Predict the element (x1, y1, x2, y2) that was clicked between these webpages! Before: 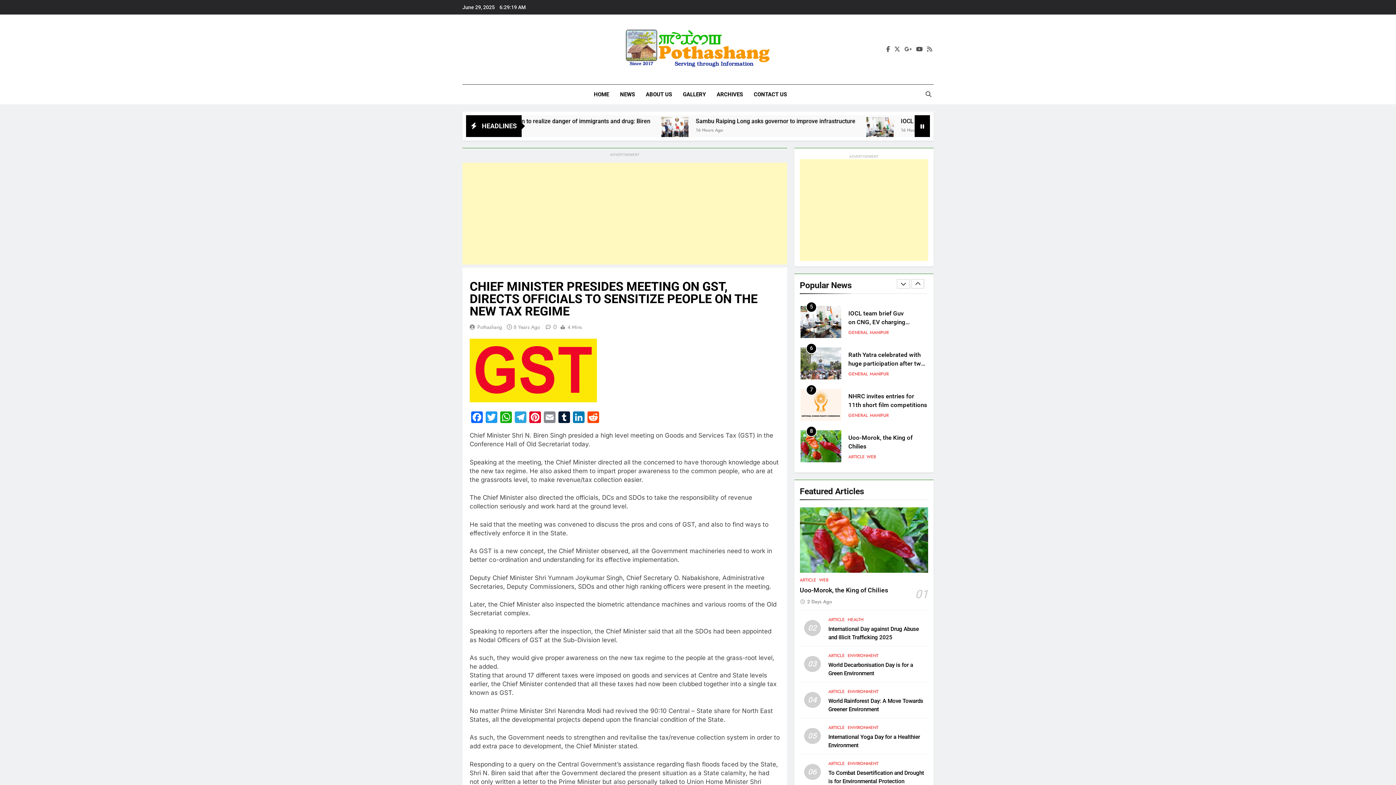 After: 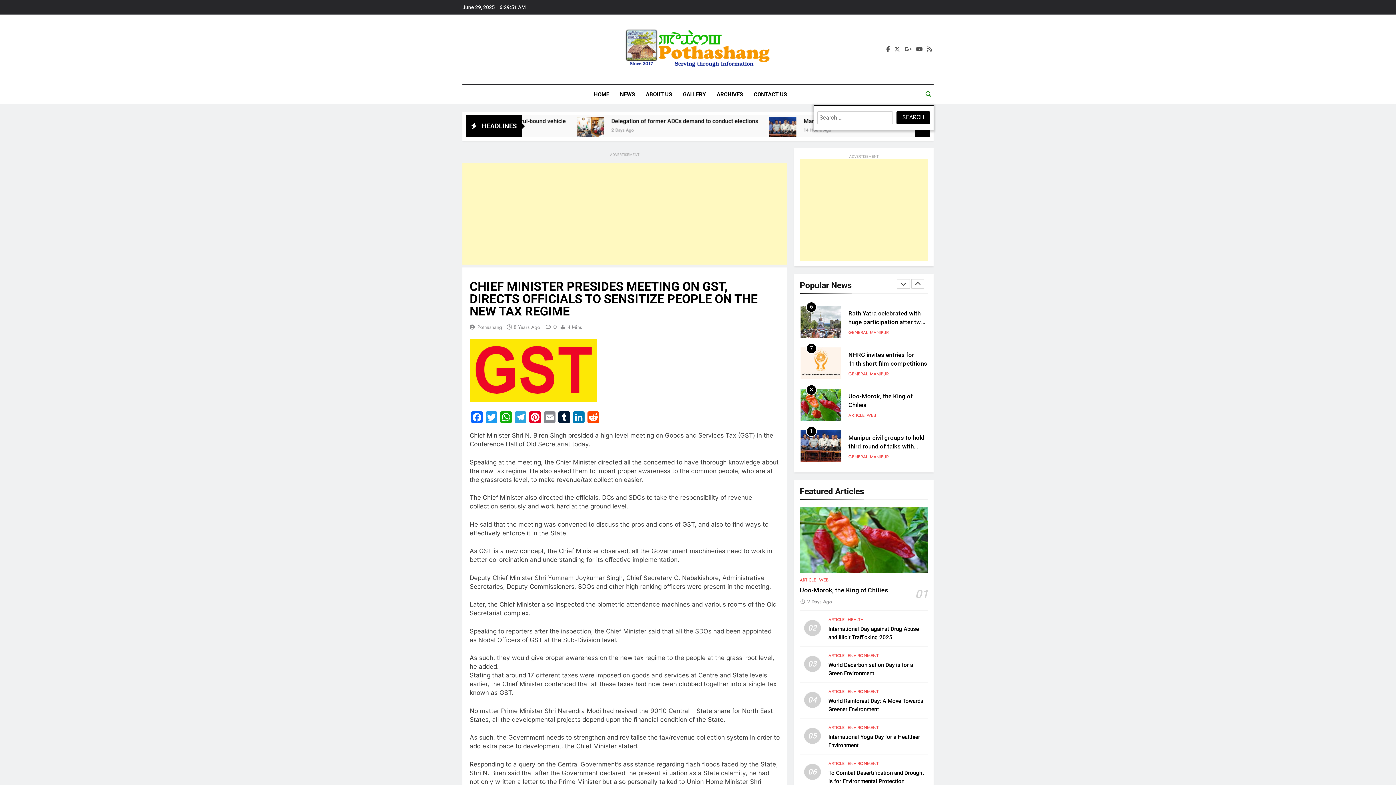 Action: bbox: (925, 91, 931, 97)